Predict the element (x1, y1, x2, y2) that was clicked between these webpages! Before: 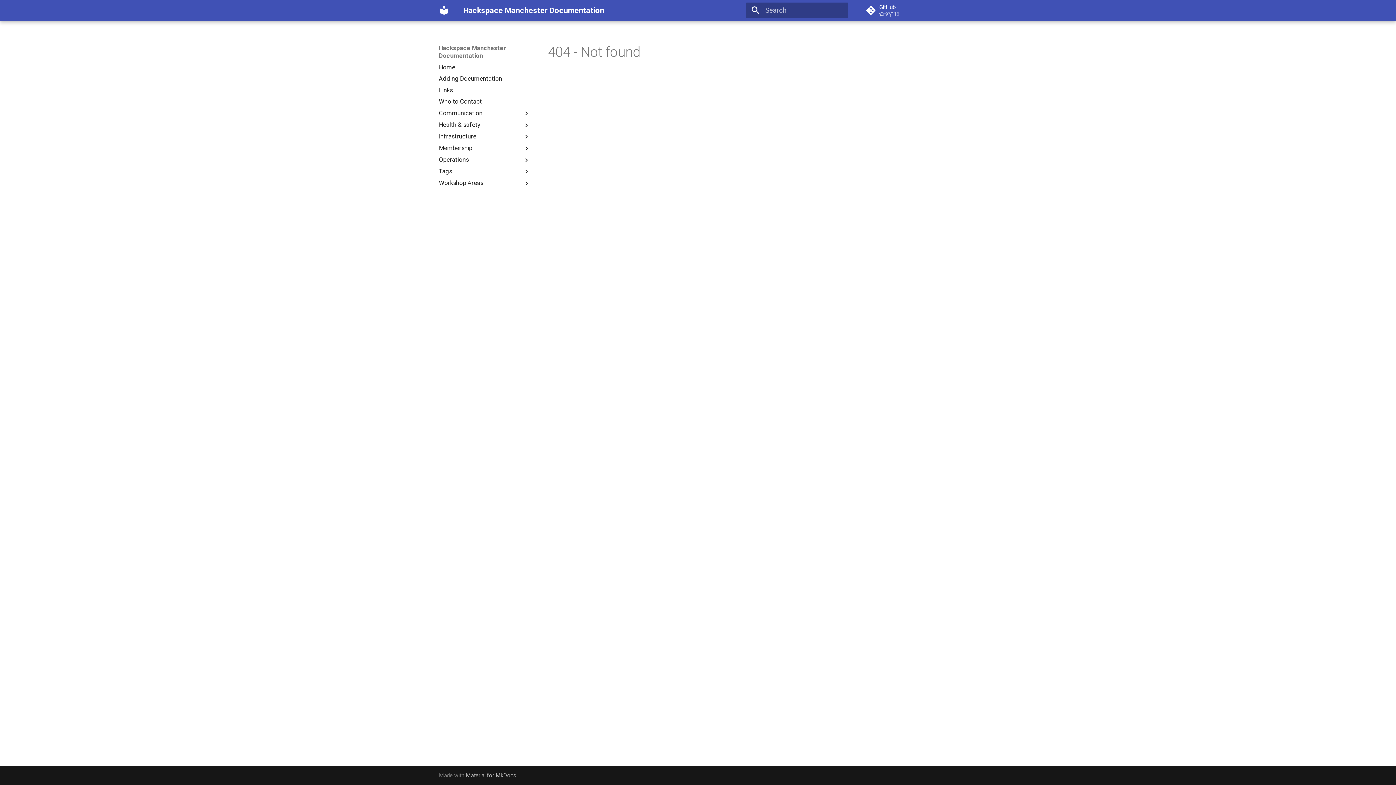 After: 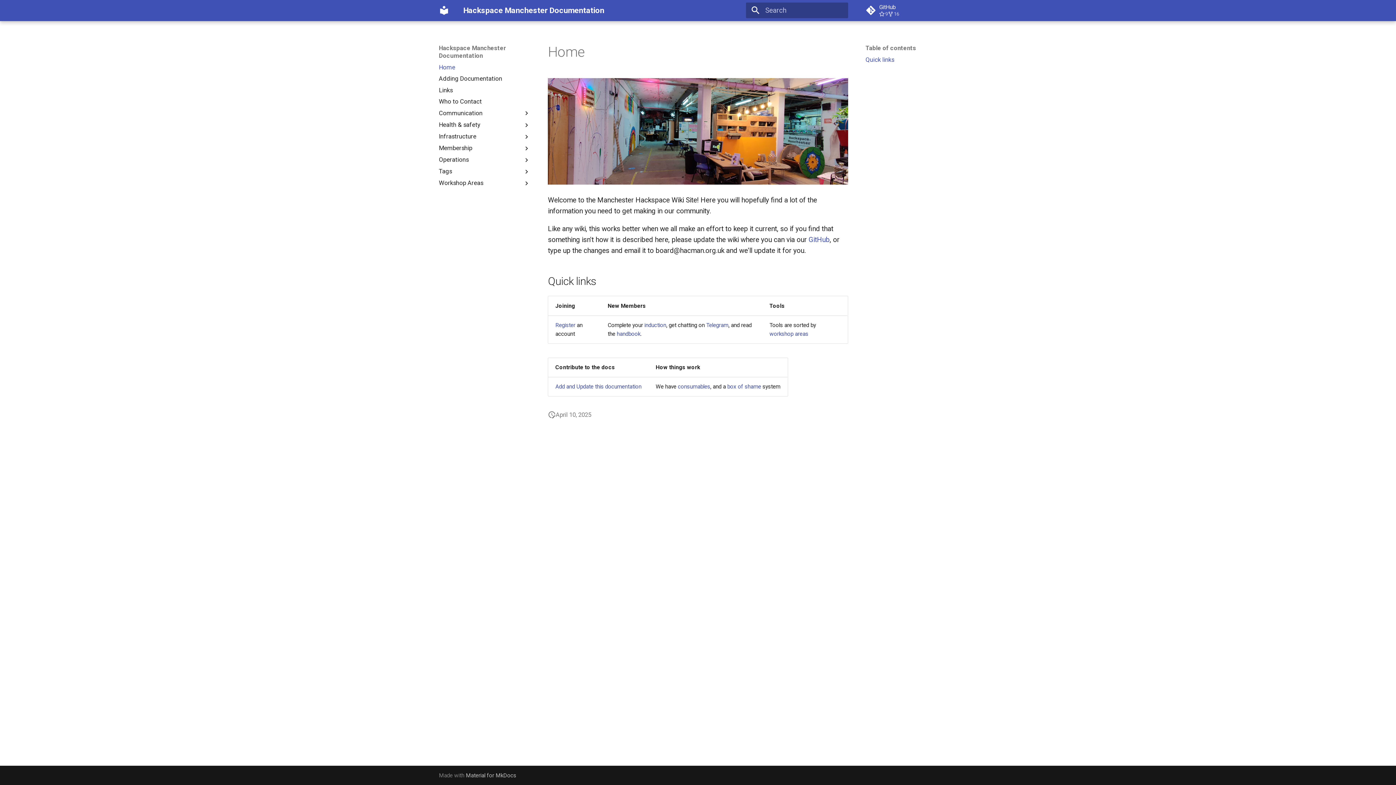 Action: bbox: (435, 1, 452, 19) label: Hackspace Manchester Documentation